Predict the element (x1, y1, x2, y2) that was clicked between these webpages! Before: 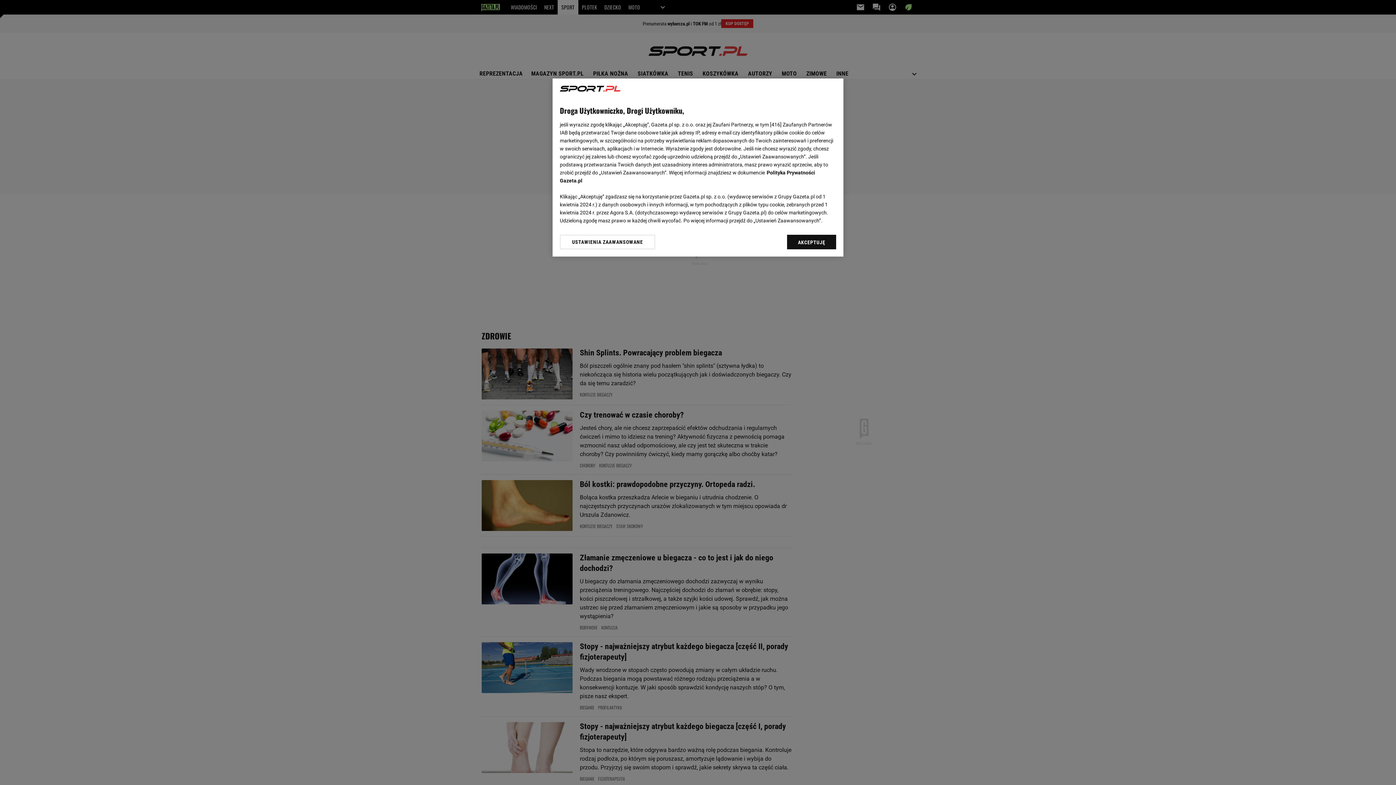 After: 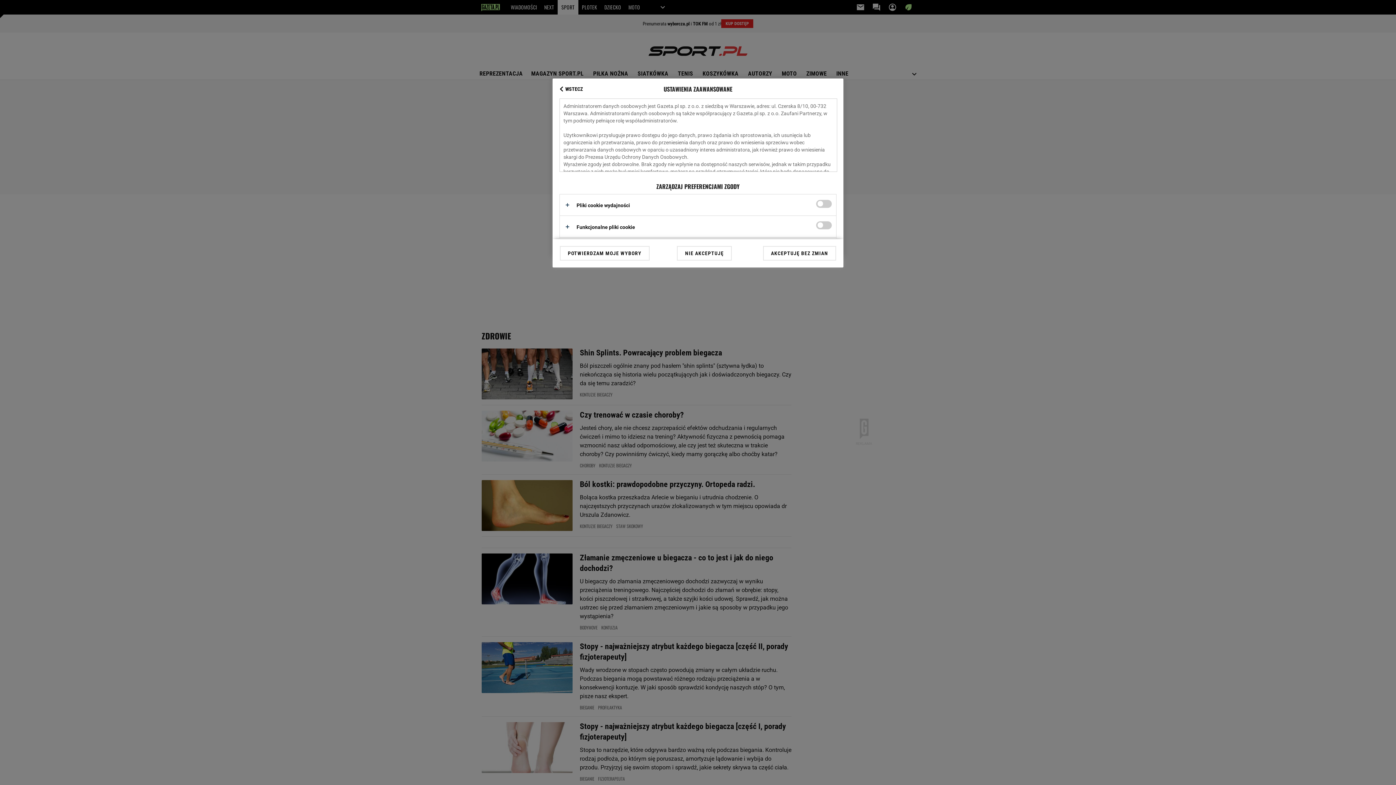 Action: bbox: (560, 234, 655, 249) label: USTAWIENIA ZAAWANSOWANE